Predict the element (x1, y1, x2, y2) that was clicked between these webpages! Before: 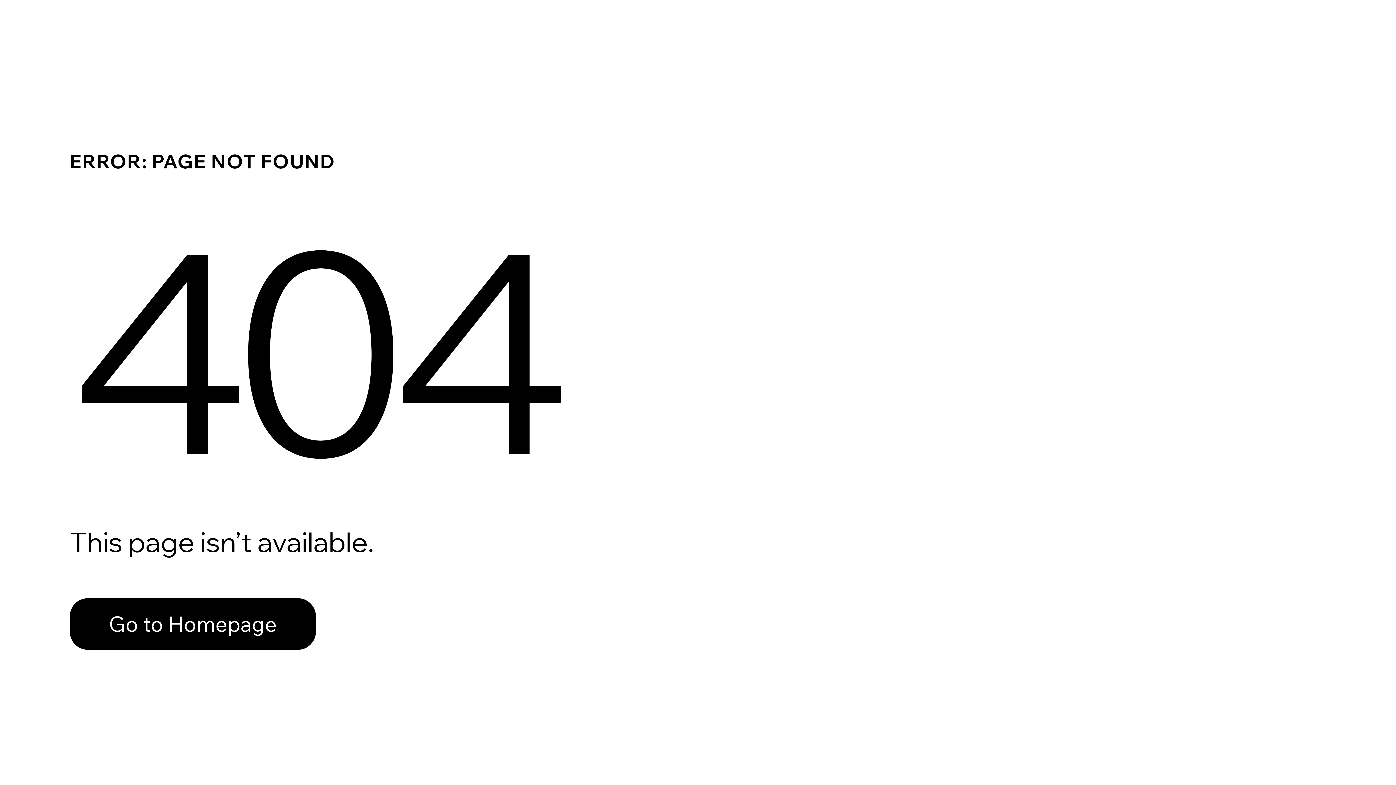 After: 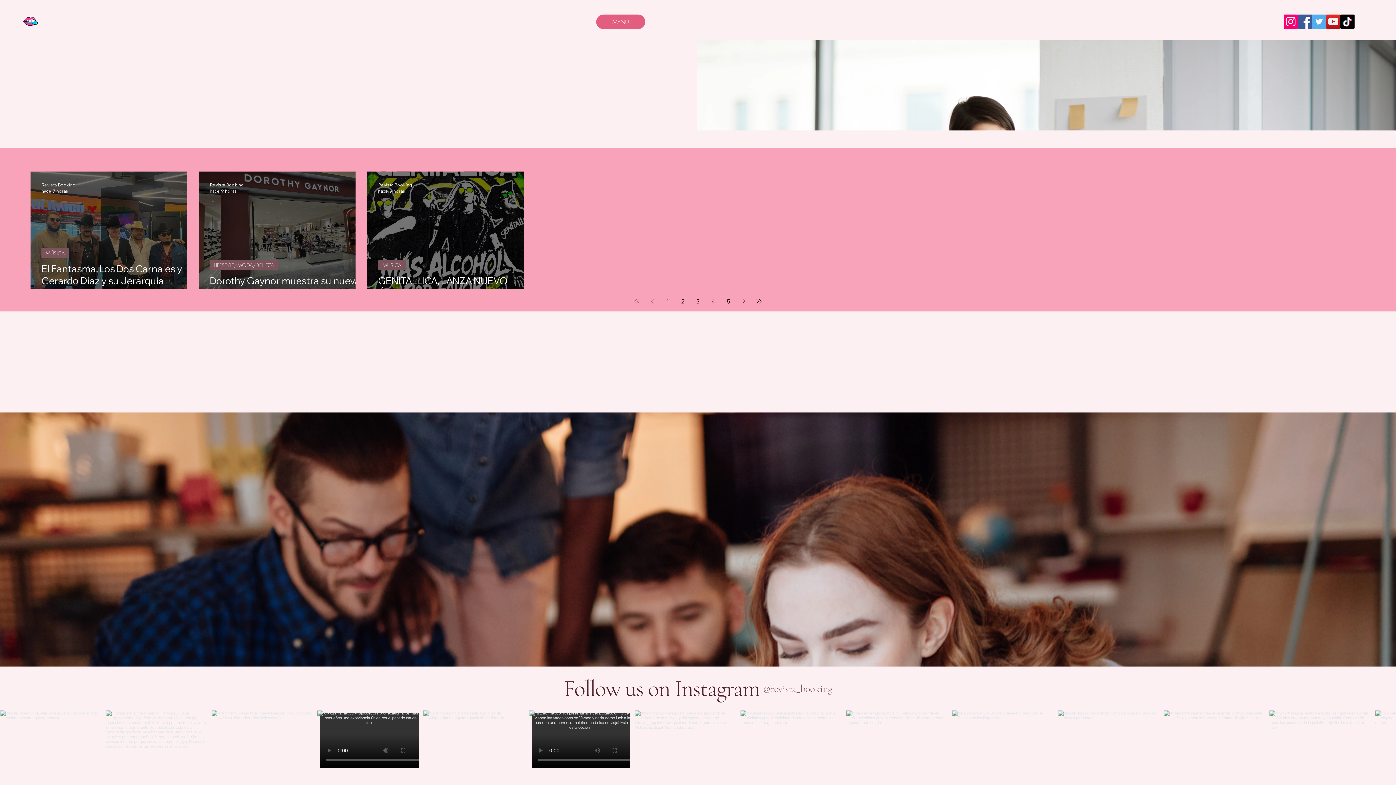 Action: label: Go to Homepage bbox: (69, 598, 316, 650)